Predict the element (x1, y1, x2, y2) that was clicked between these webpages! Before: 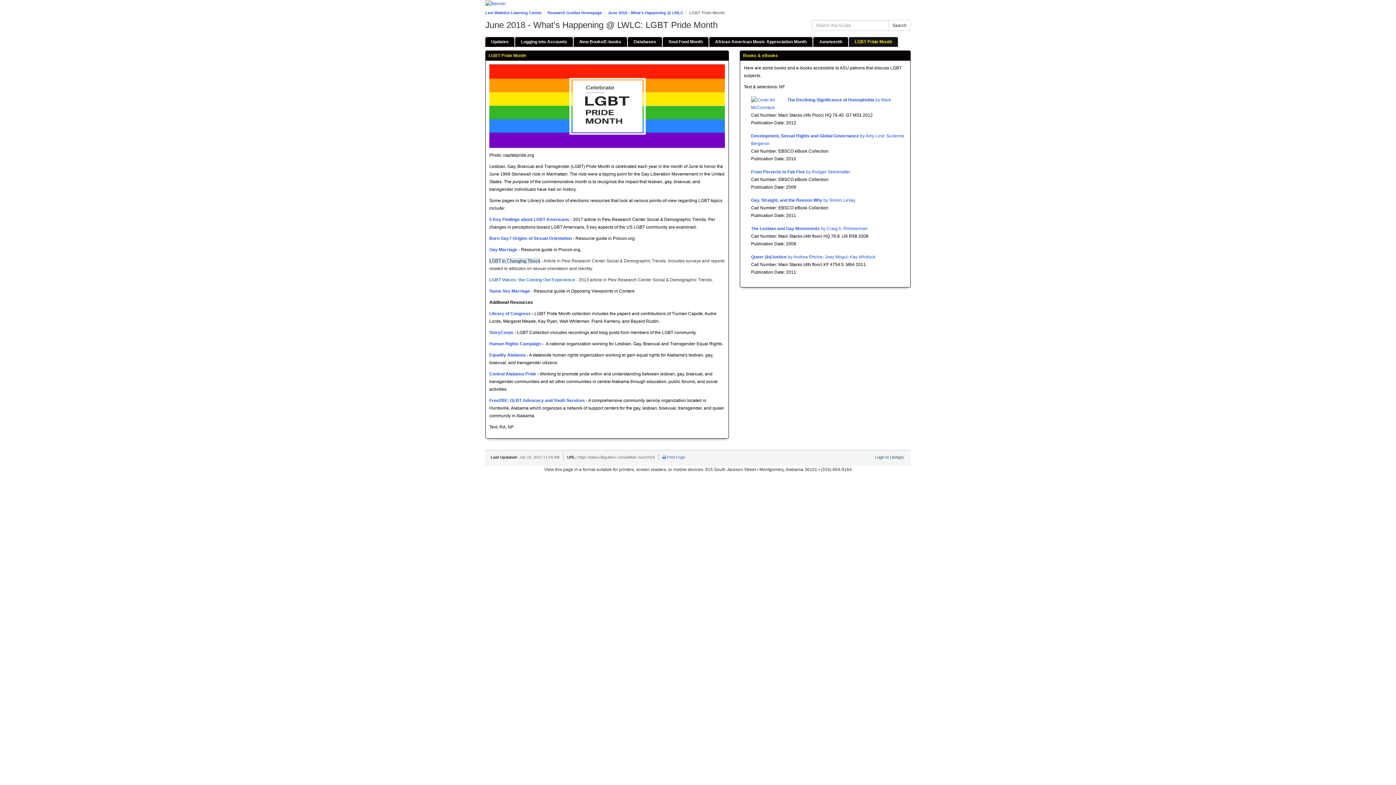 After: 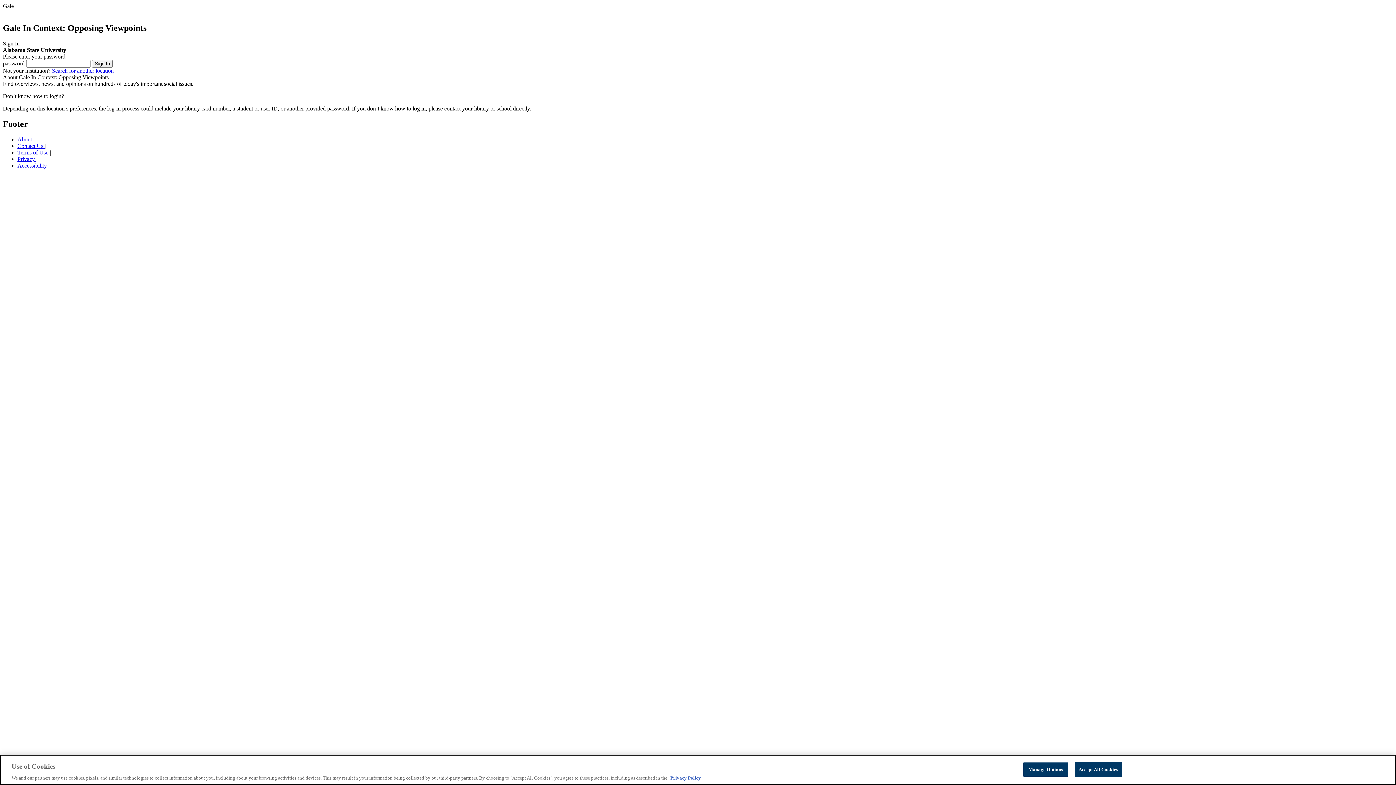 Action: label: Same Sex Marriage bbox: (489, 288, 530, 293)